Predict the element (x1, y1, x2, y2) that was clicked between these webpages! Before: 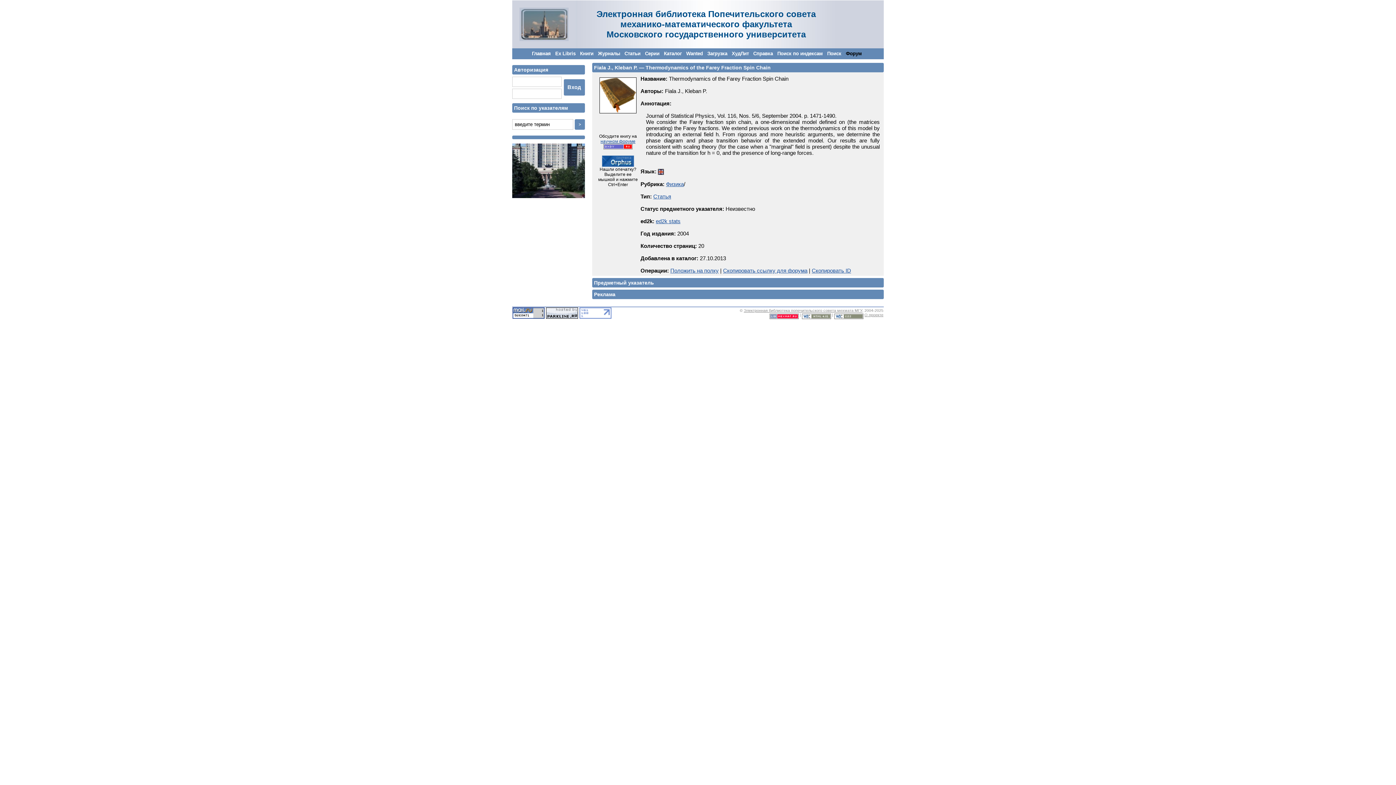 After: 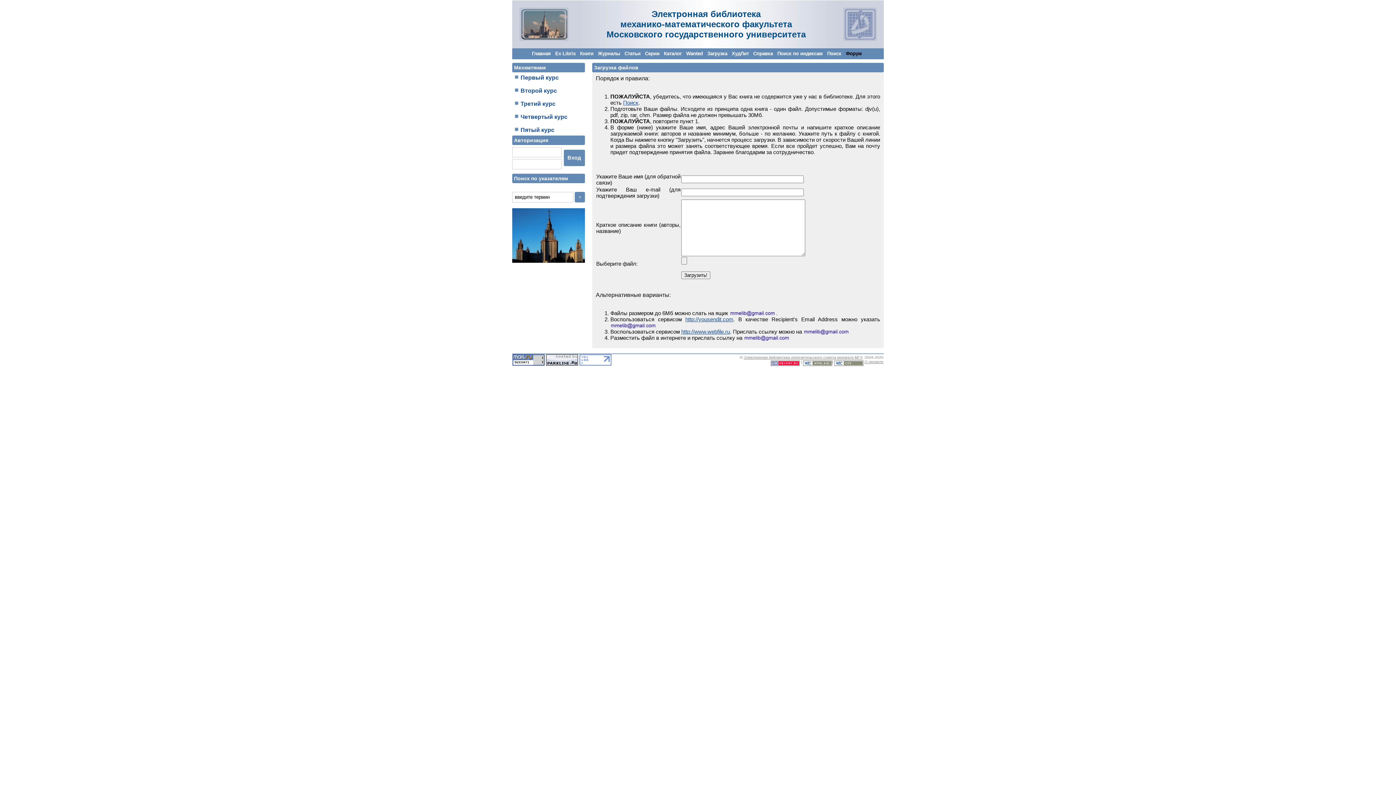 Action: bbox: (707, 50, 727, 56) label: Загрузка